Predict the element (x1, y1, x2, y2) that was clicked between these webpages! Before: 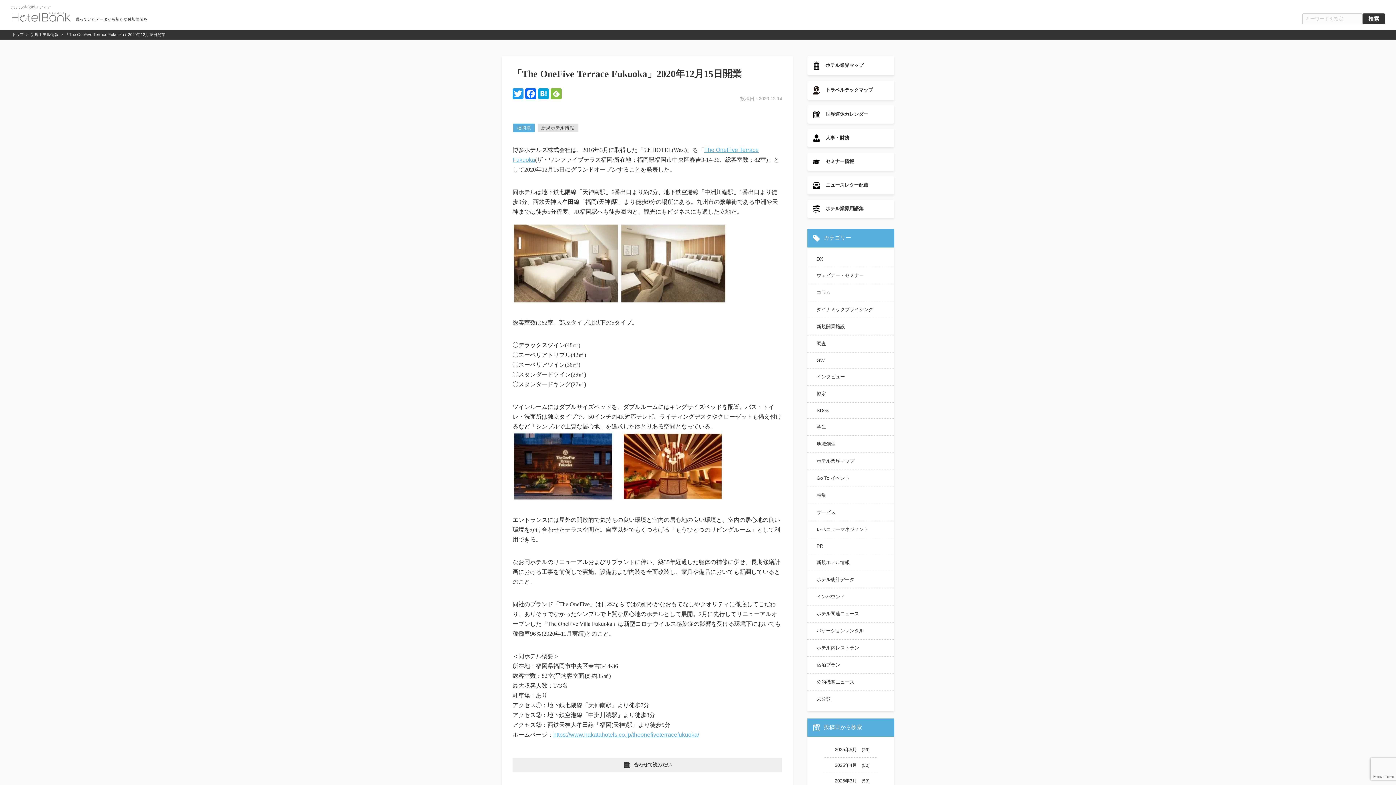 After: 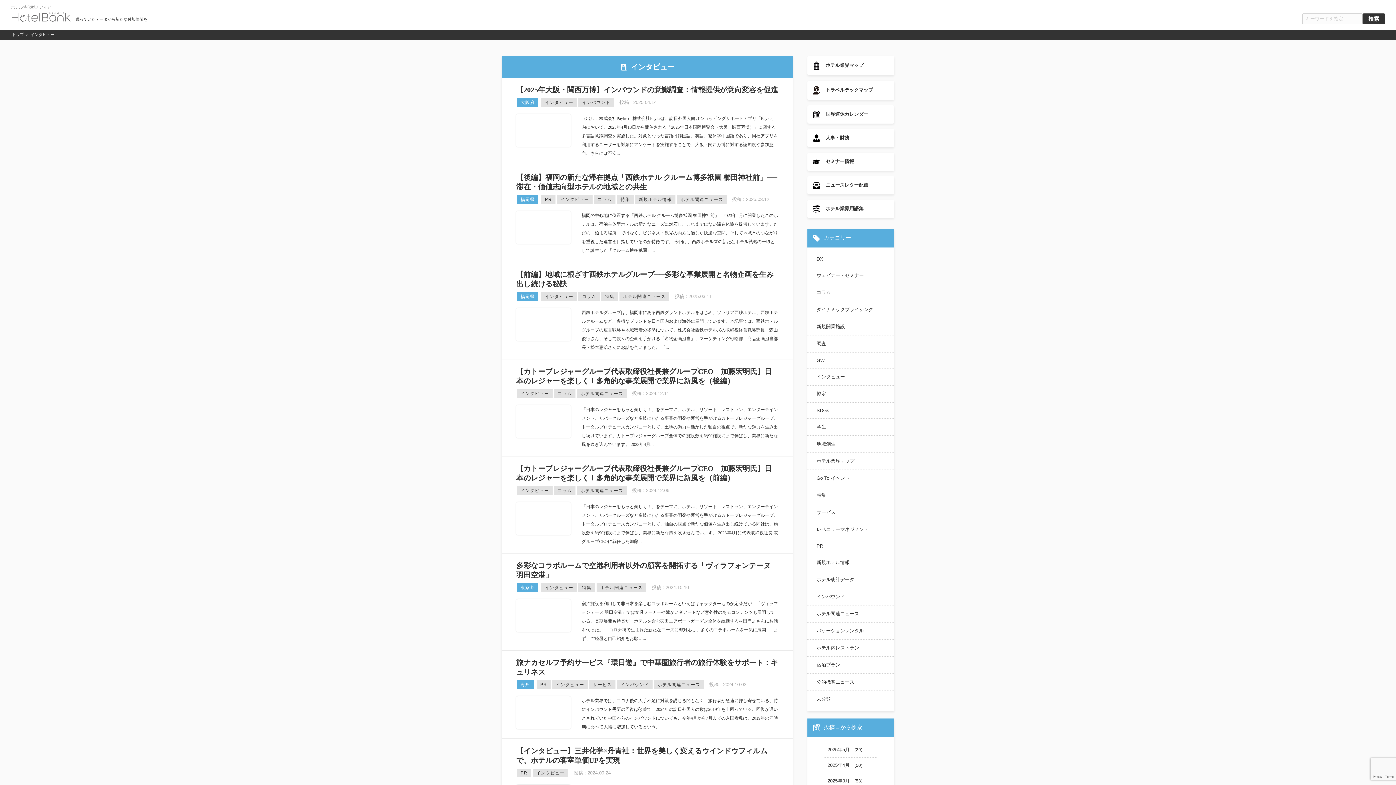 Action: bbox: (813, 369, 889, 384) label: インタビュー